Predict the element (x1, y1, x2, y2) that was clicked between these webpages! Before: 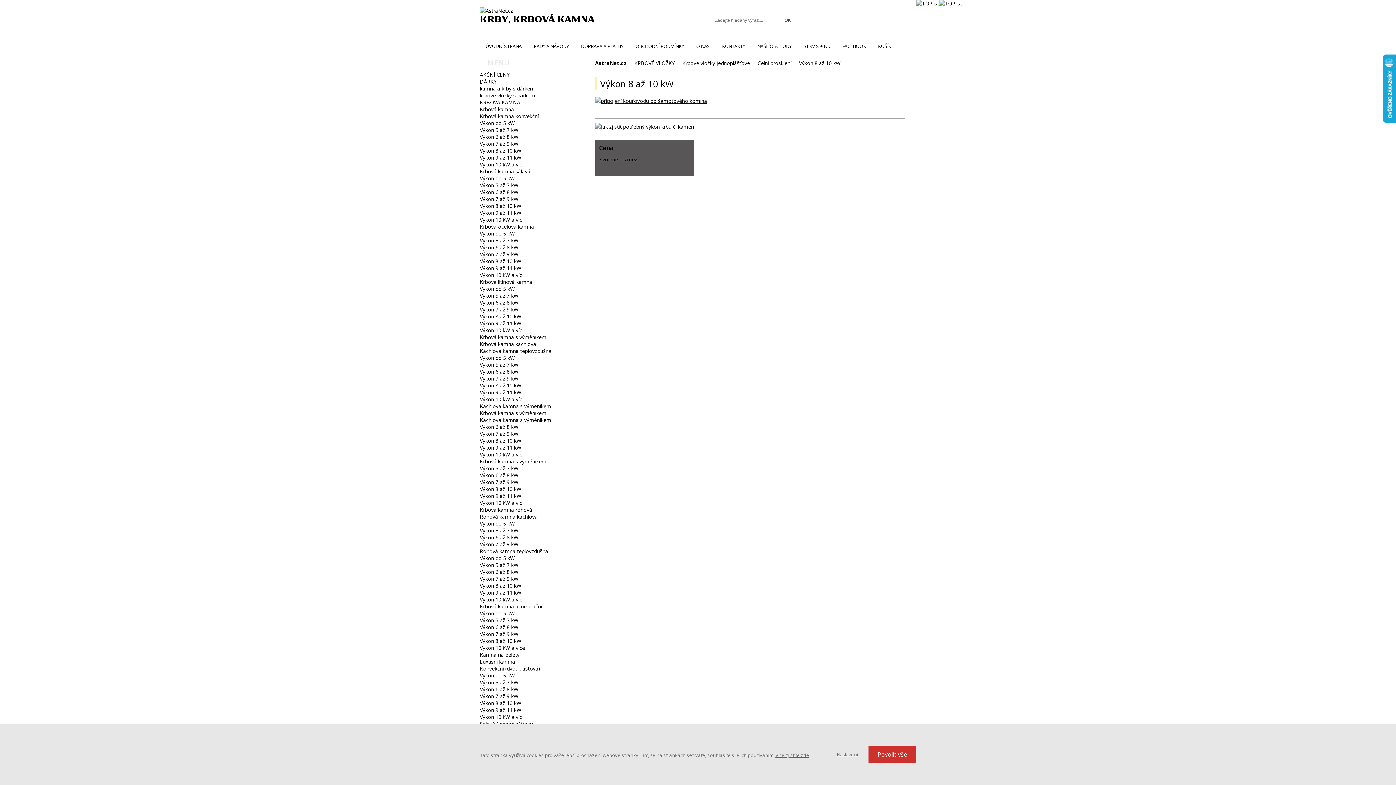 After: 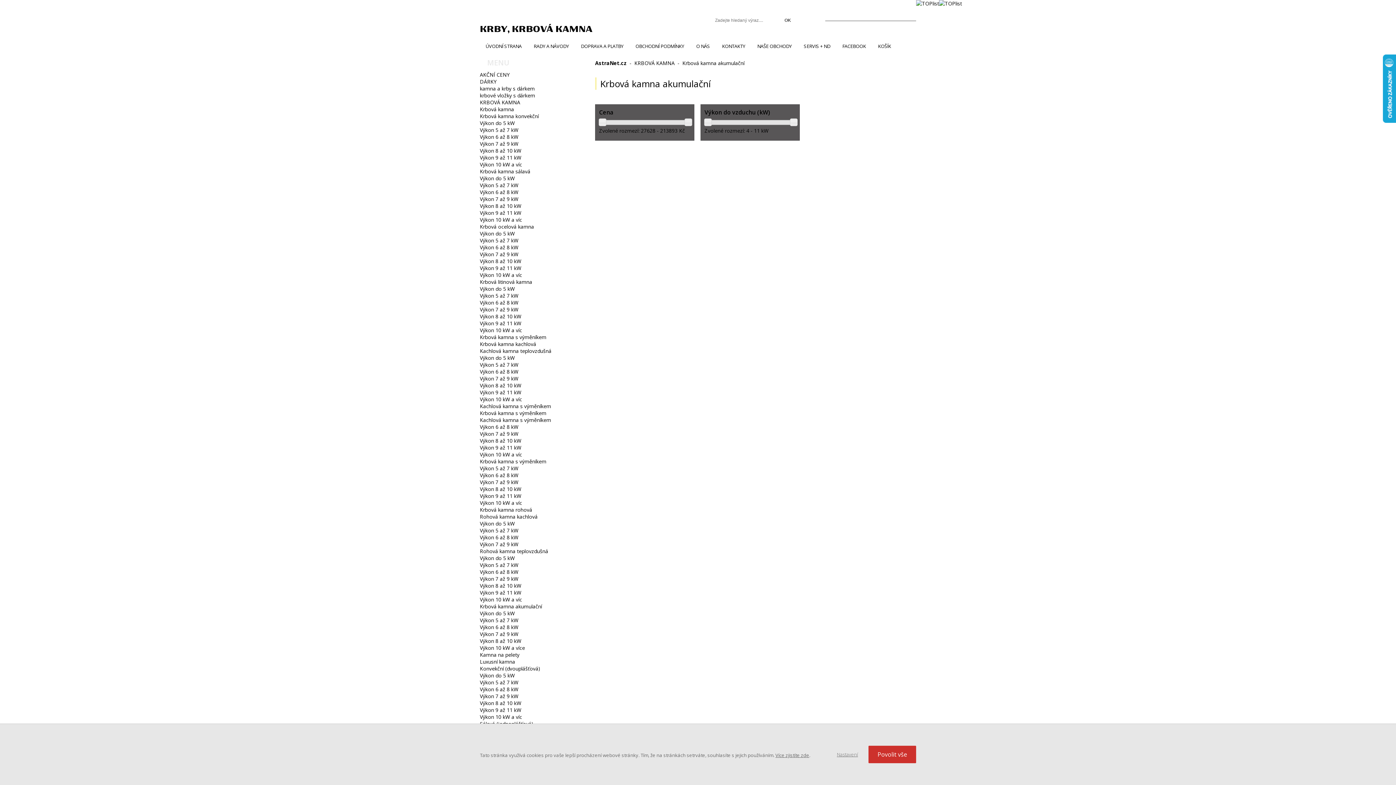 Action: bbox: (480, 603, 542, 610) label: Krbová kamna akumulační